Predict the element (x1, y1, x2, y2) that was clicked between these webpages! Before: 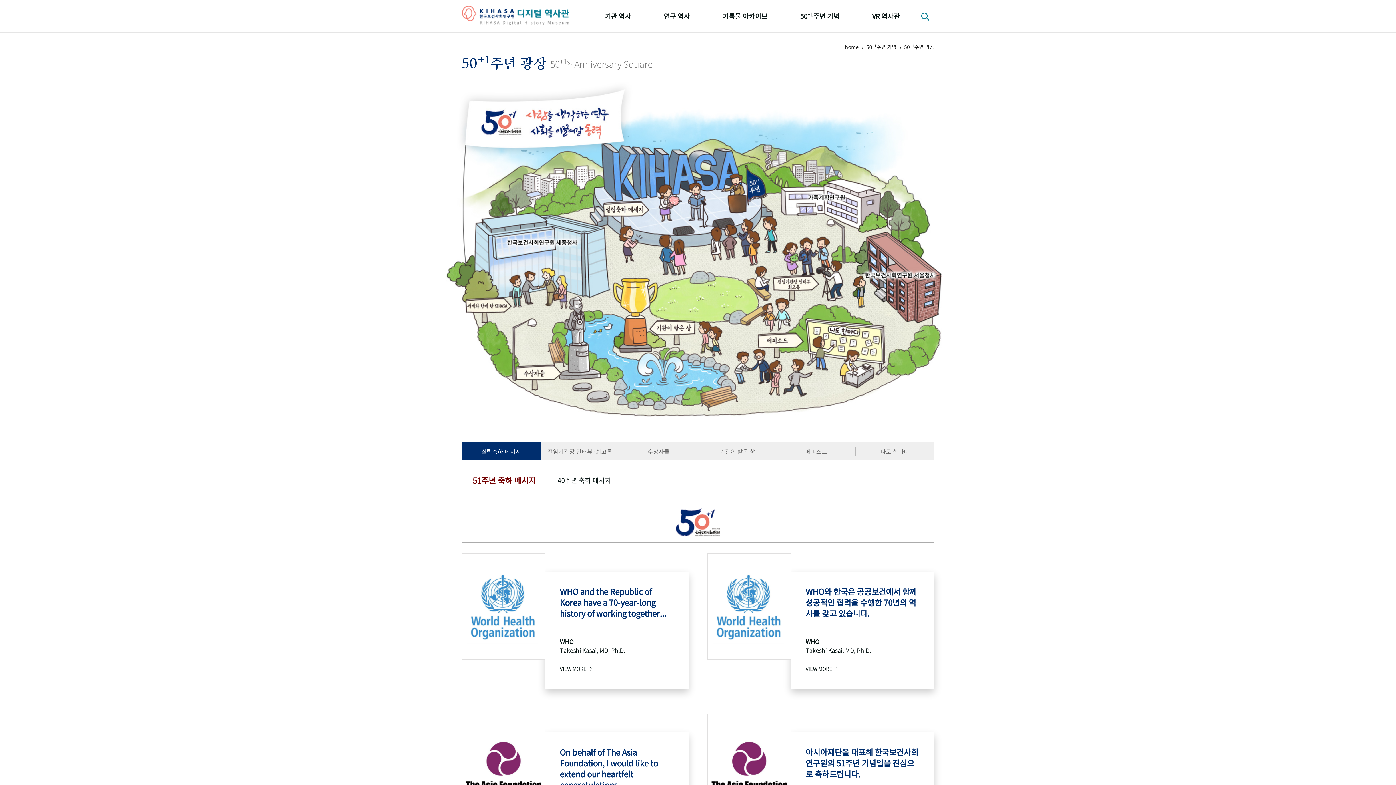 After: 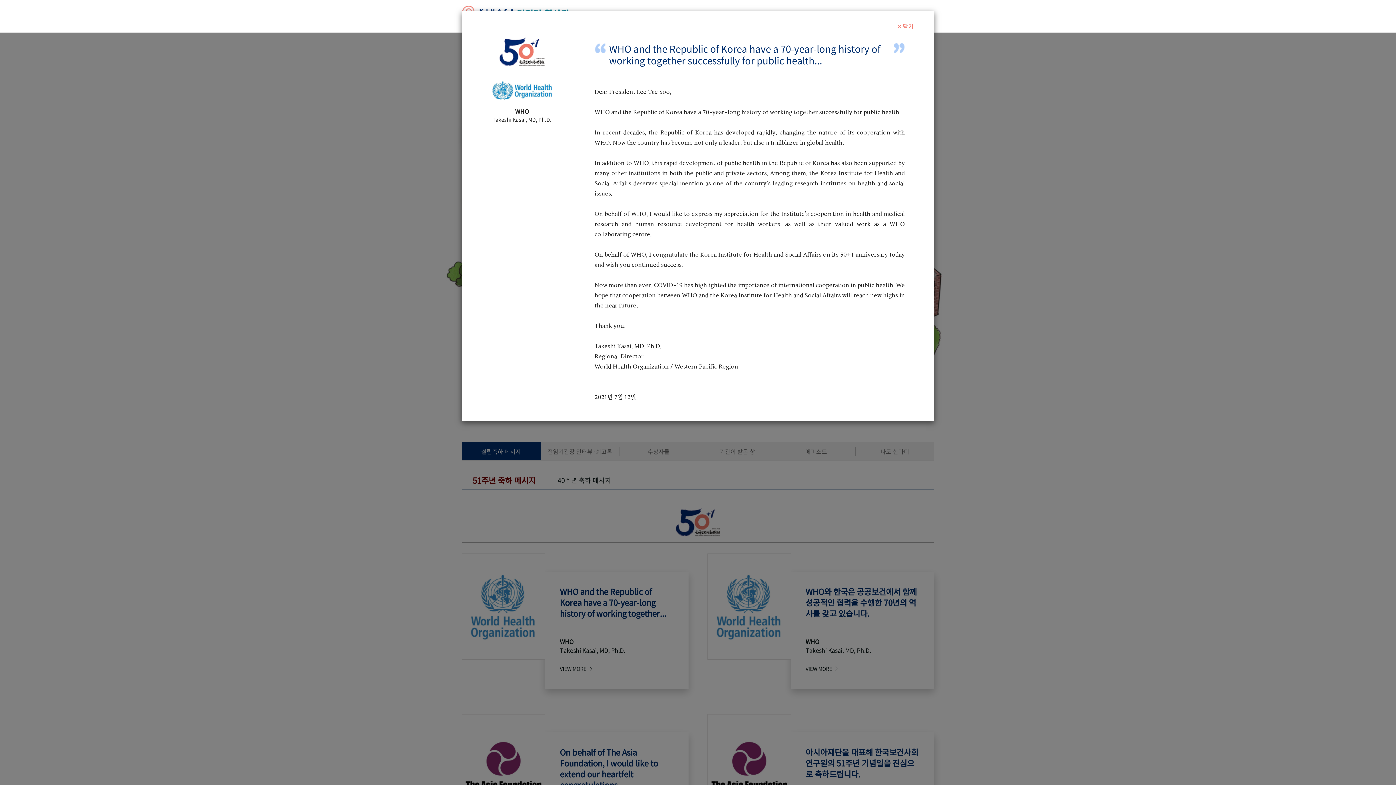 Action: bbox: (461, 553, 545, 660)